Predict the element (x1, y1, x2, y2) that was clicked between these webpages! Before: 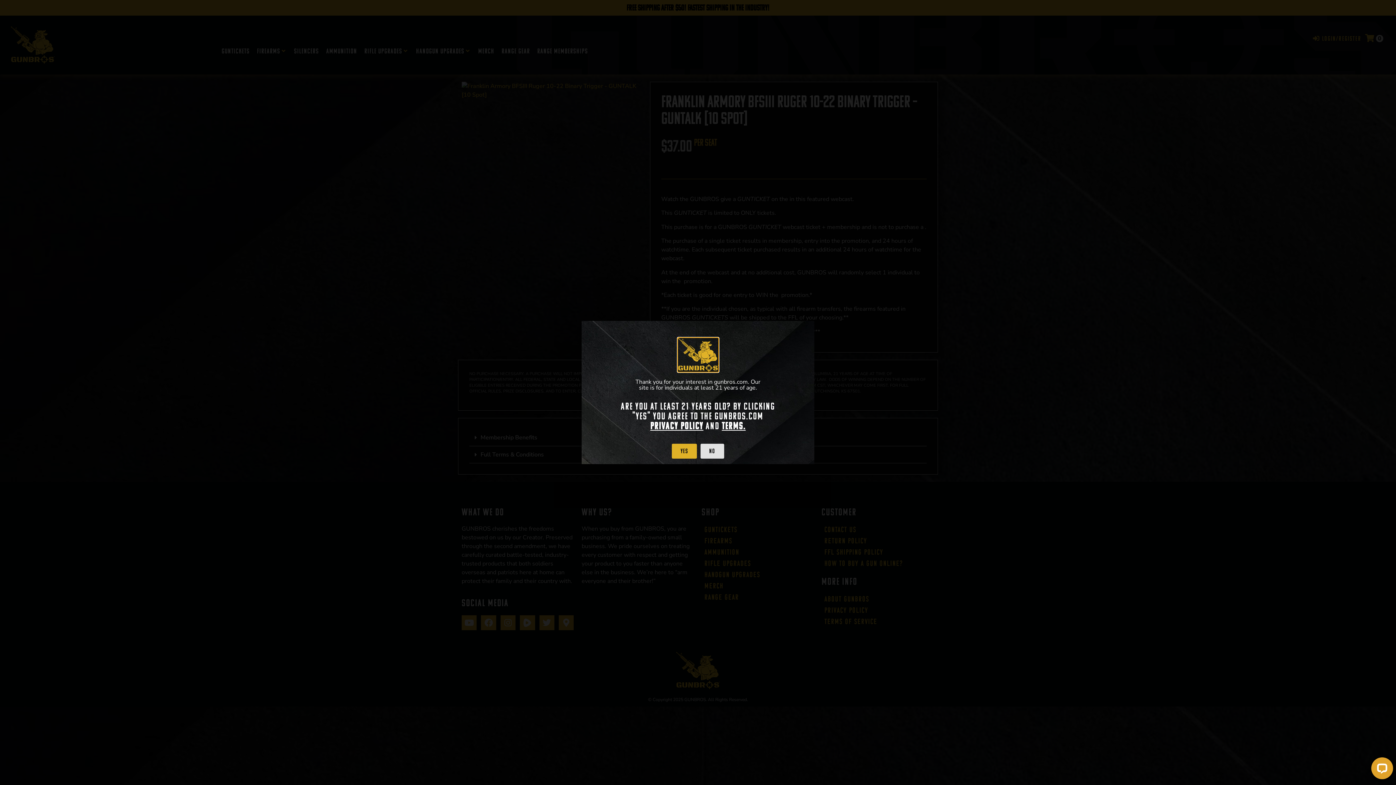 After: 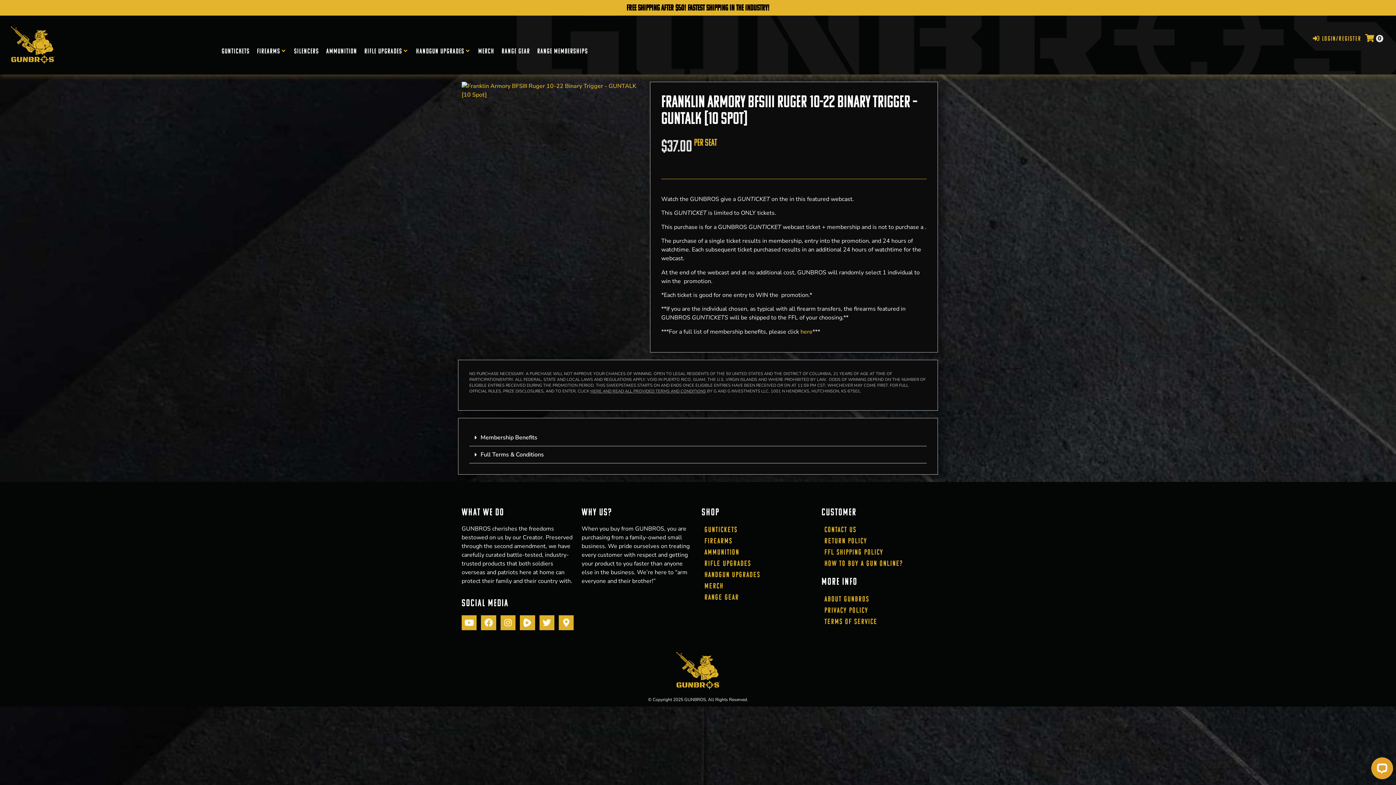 Action: label: Yes bbox: (672, 444, 696, 459)